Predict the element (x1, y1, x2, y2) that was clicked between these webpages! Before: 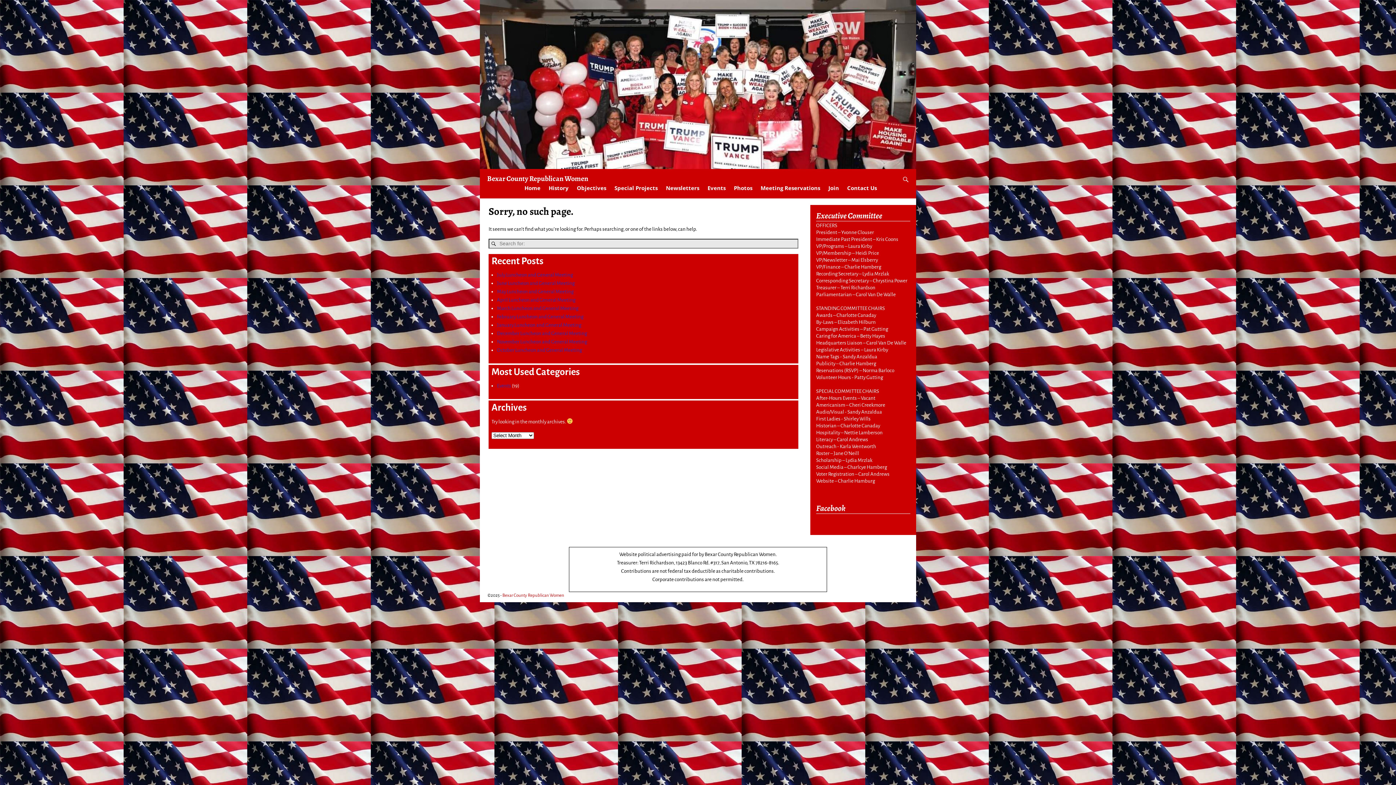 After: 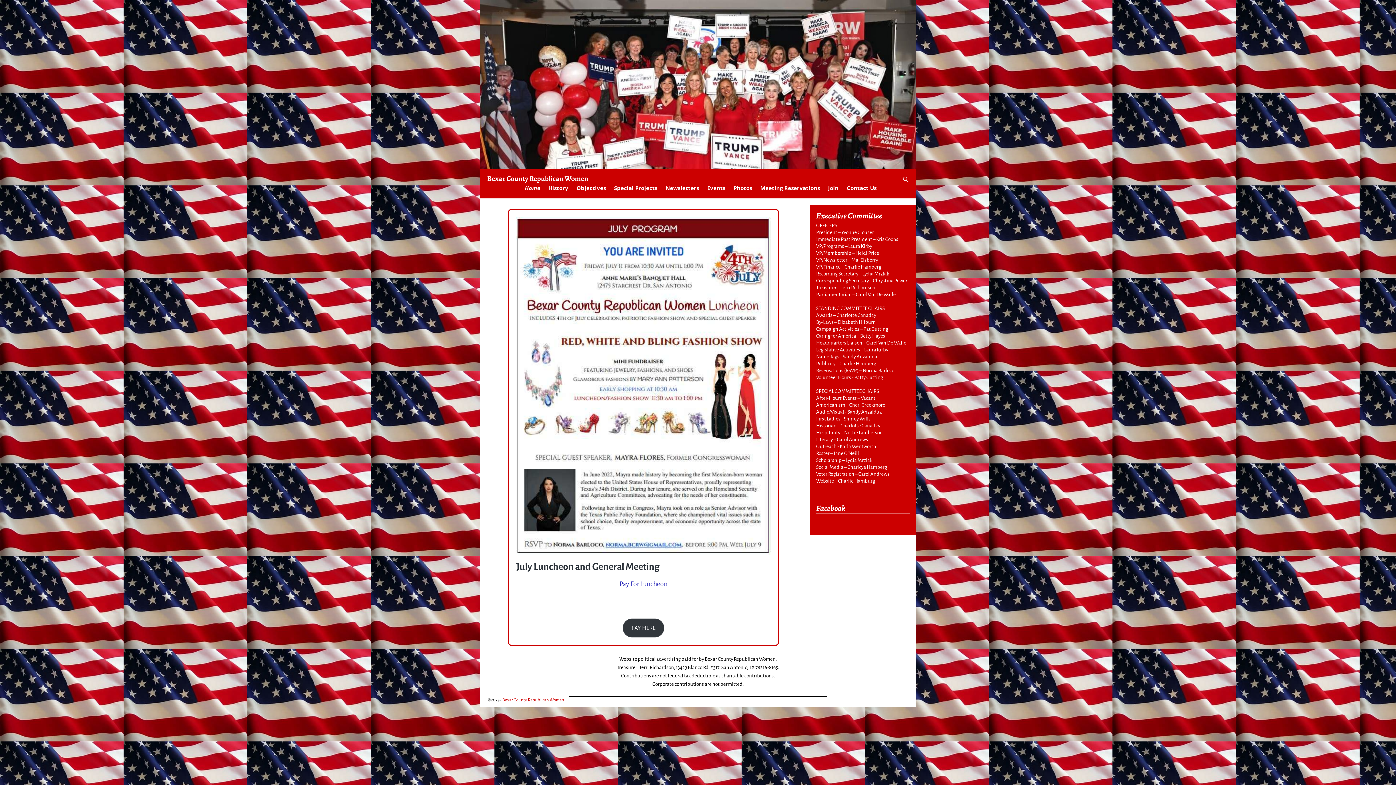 Action: label: Bexar County Republican Women bbox: (487, 173, 588, 183)